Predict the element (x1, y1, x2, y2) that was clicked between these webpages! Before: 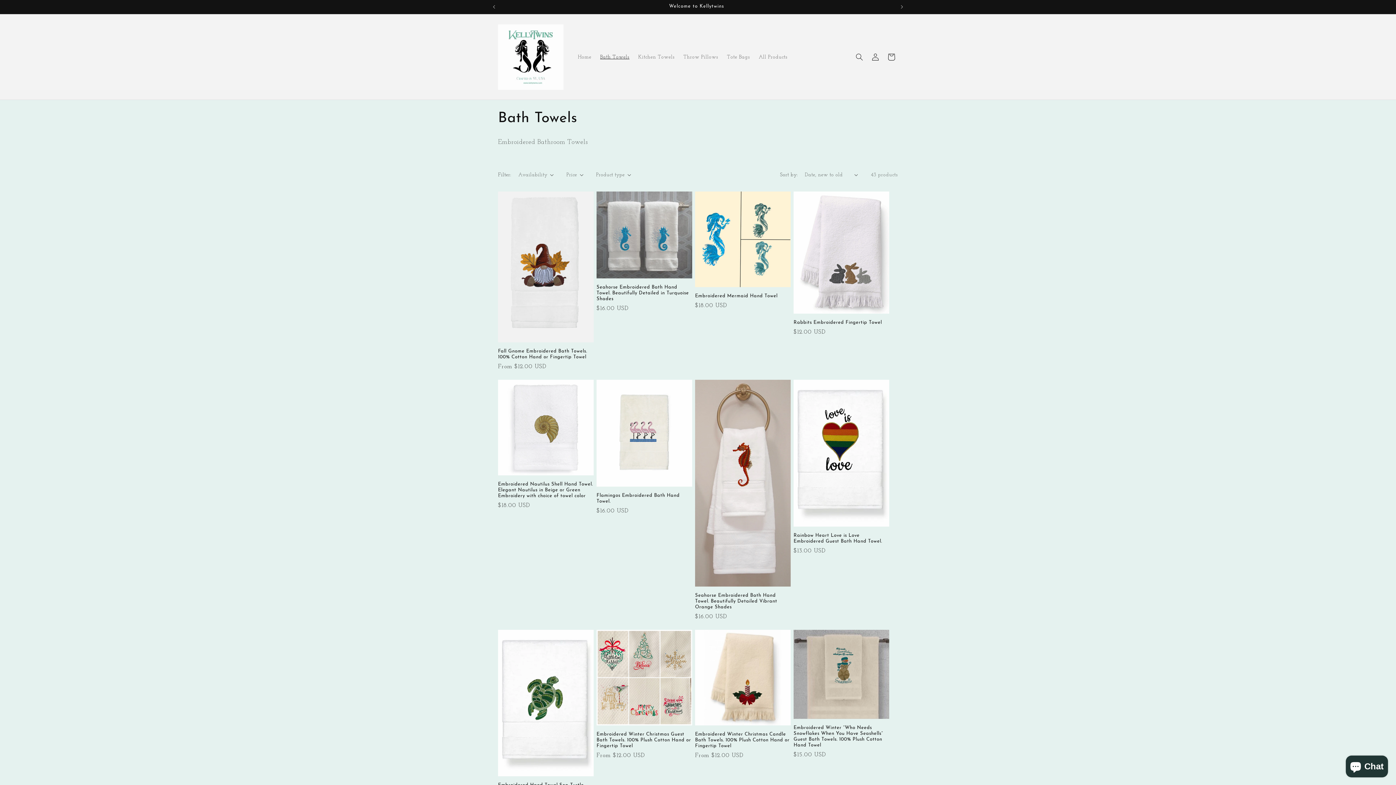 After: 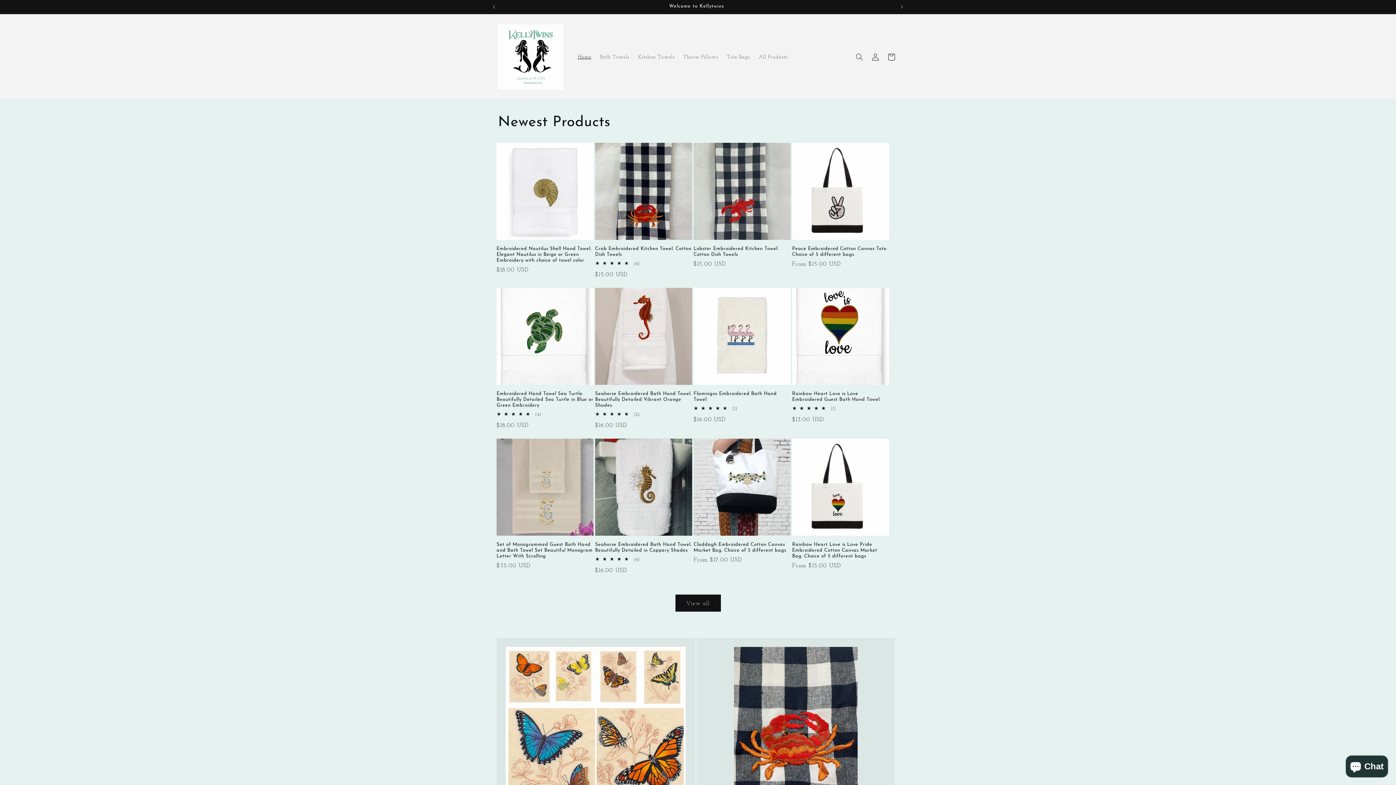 Action: bbox: (573, 49, 595, 64) label: Home